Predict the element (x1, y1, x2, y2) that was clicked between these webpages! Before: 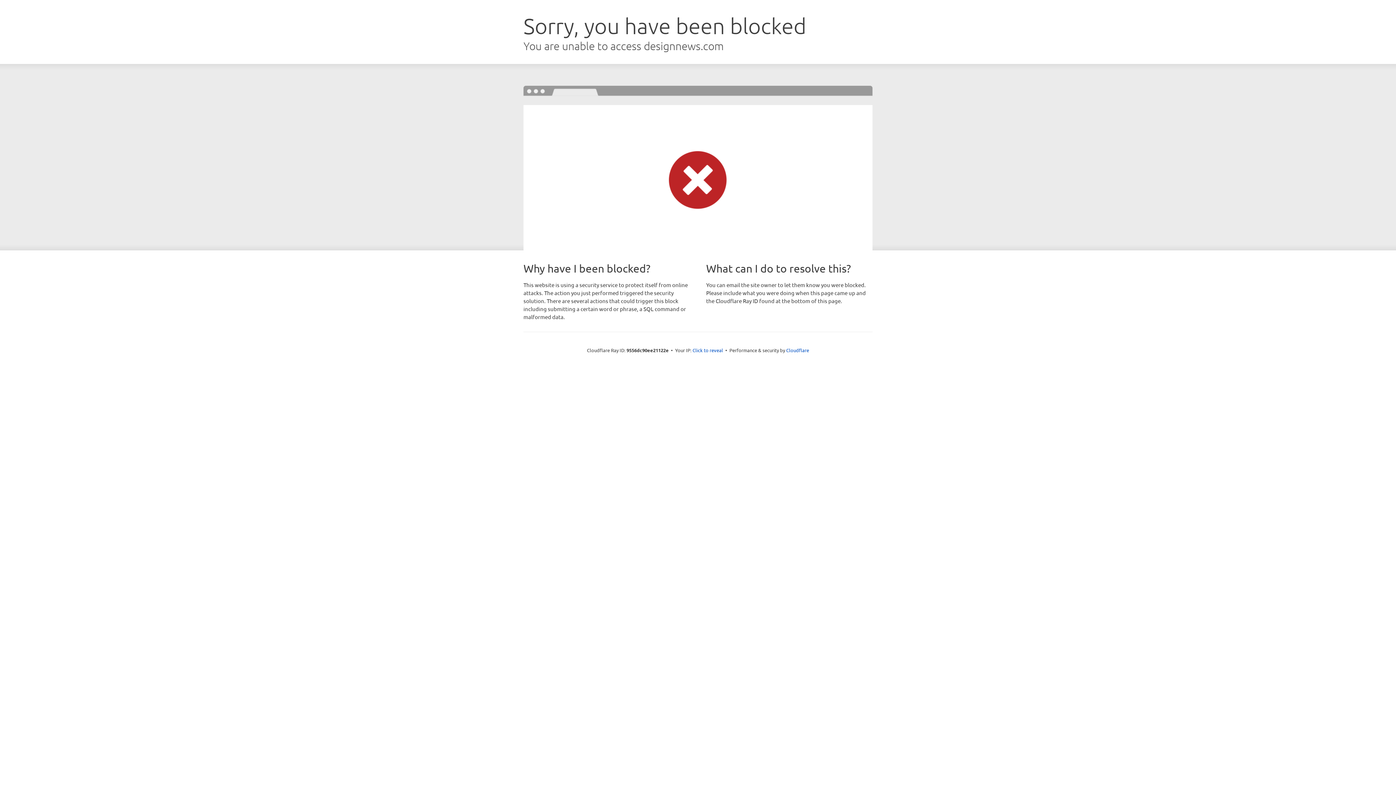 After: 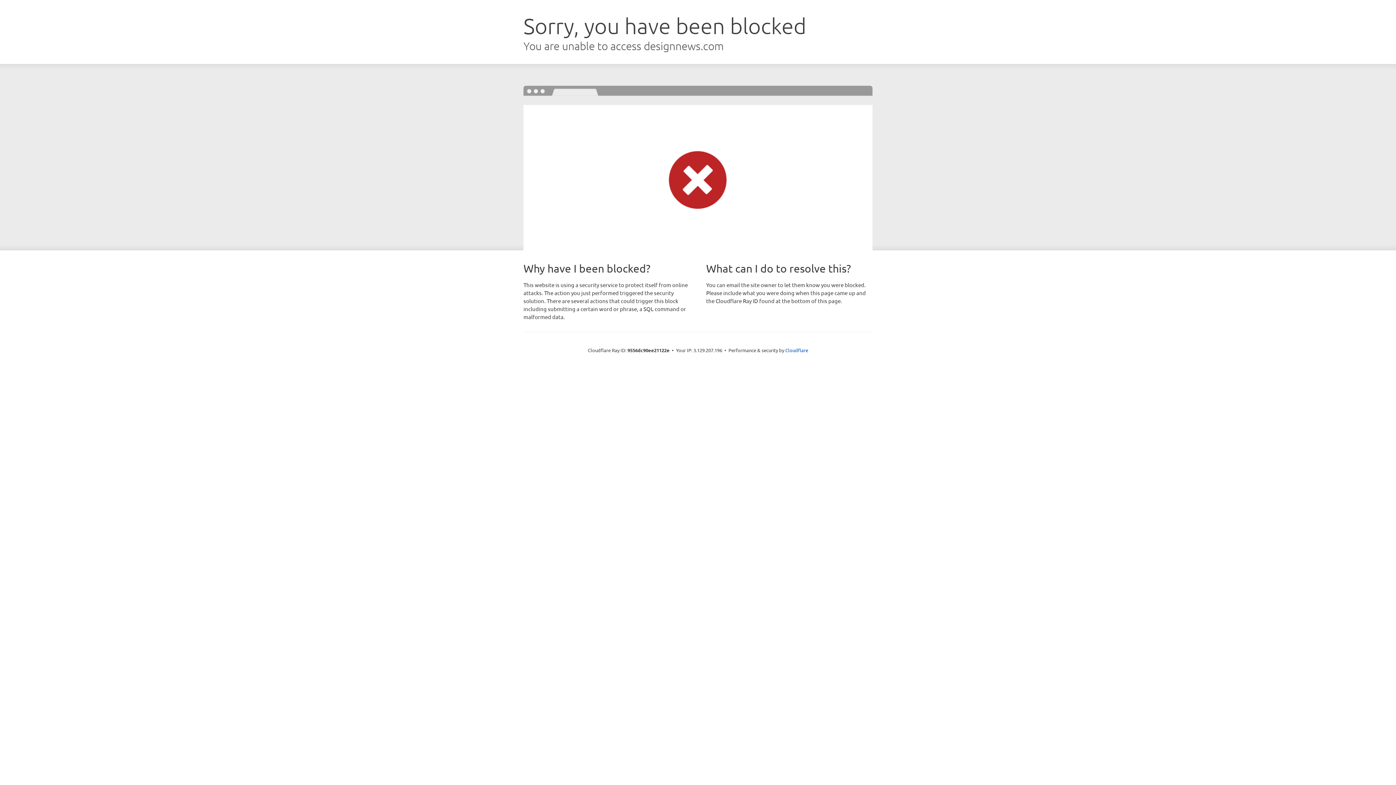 Action: label: Click to reveal bbox: (692, 346, 723, 353)